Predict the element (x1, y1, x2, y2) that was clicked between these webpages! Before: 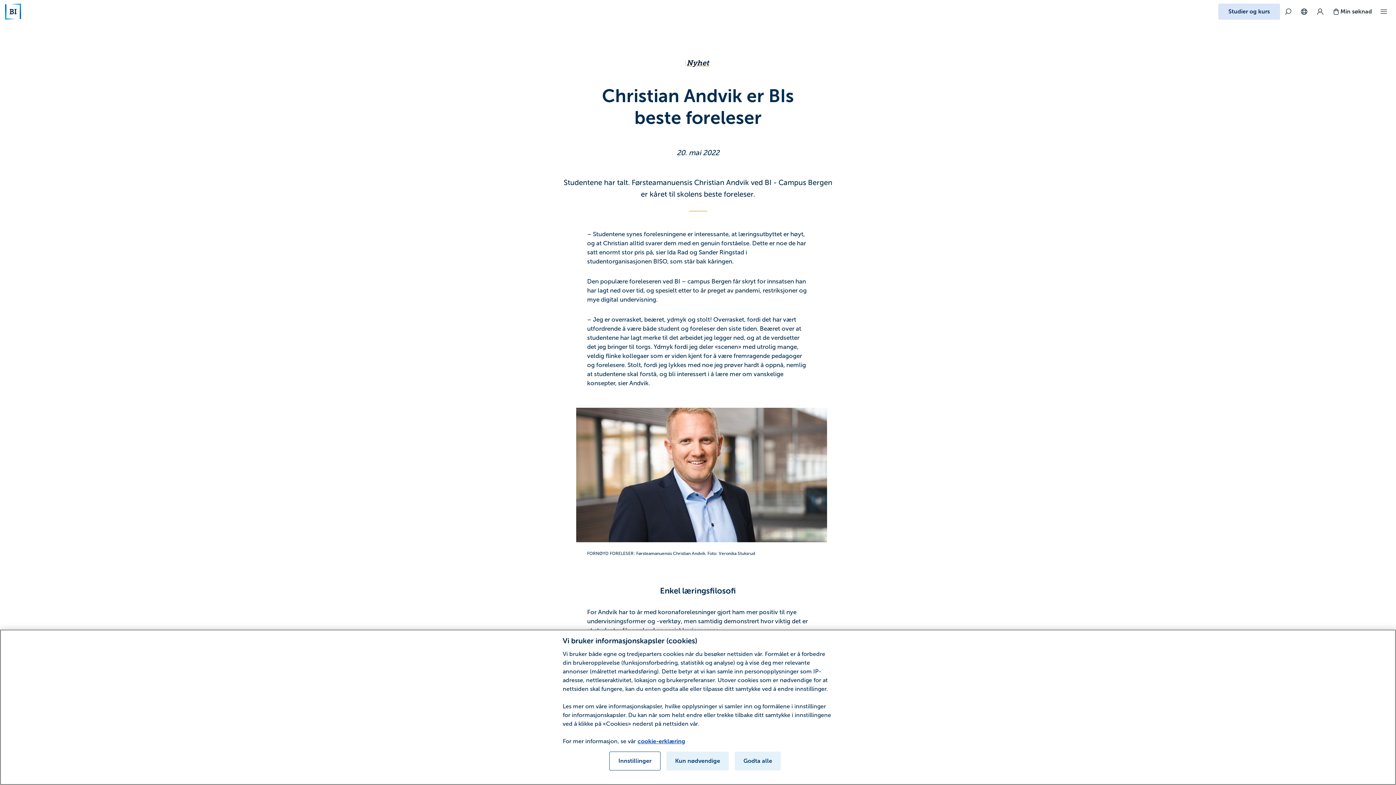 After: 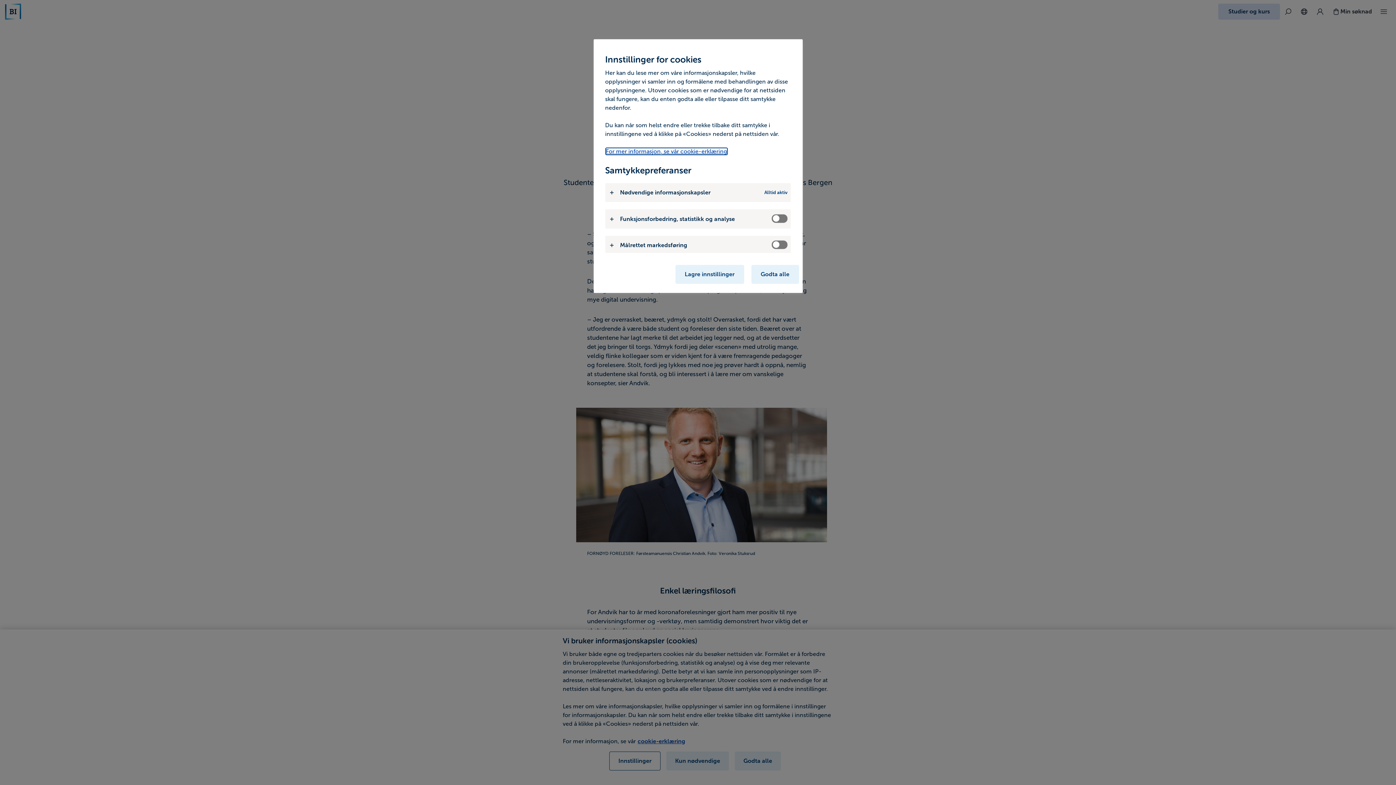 Action: label: Innstillinger bbox: (609, 752, 660, 770)